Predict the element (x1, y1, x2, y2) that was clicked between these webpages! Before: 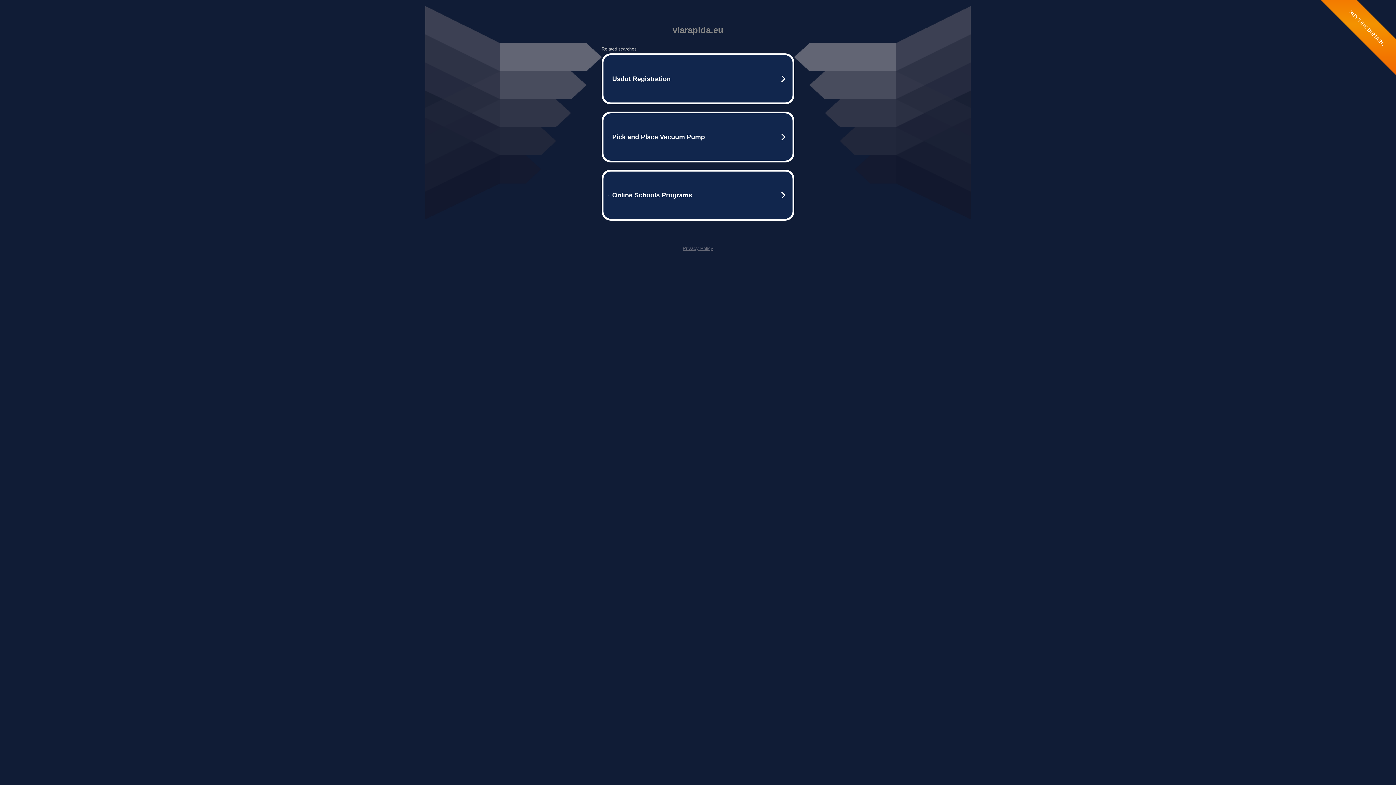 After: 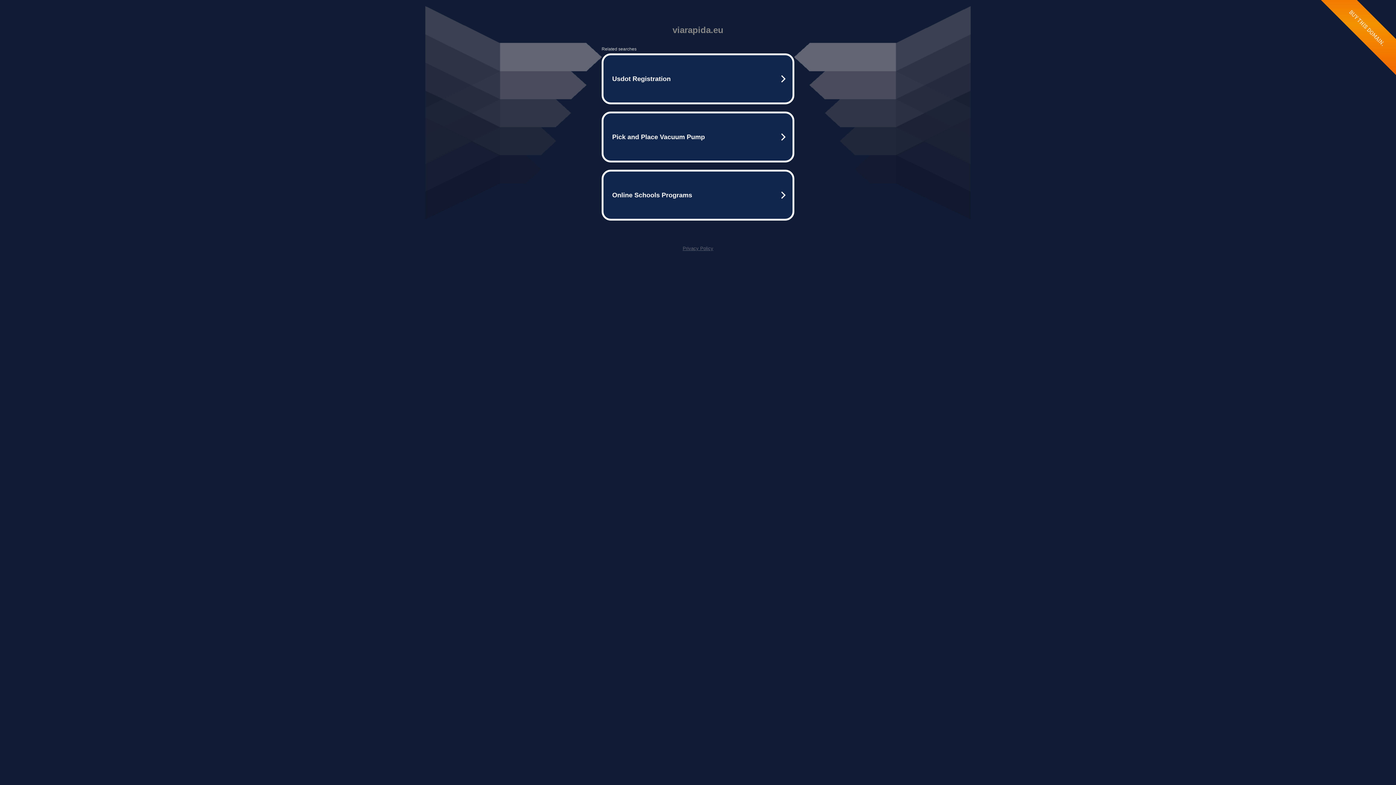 Action: label: Privacy Policy bbox: (682, 245, 713, 251)